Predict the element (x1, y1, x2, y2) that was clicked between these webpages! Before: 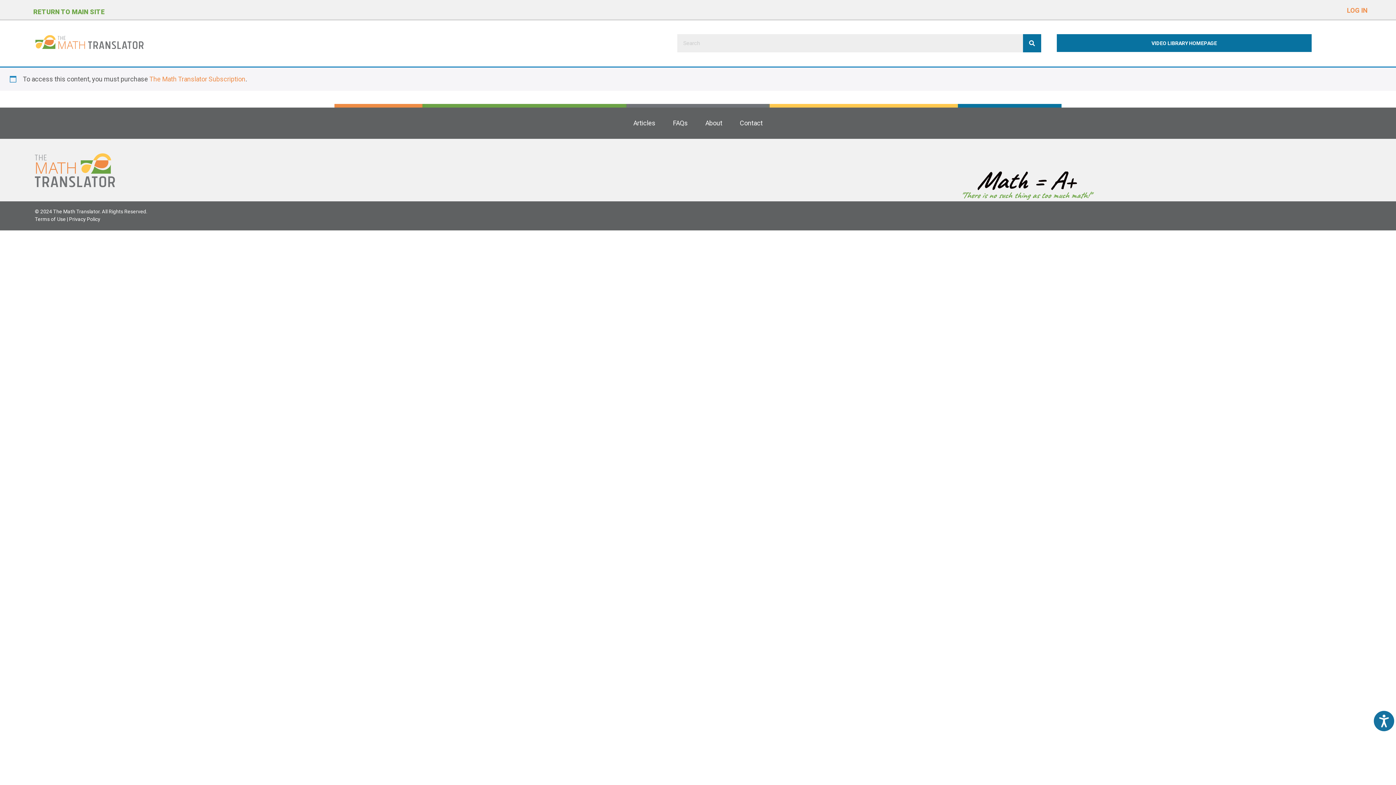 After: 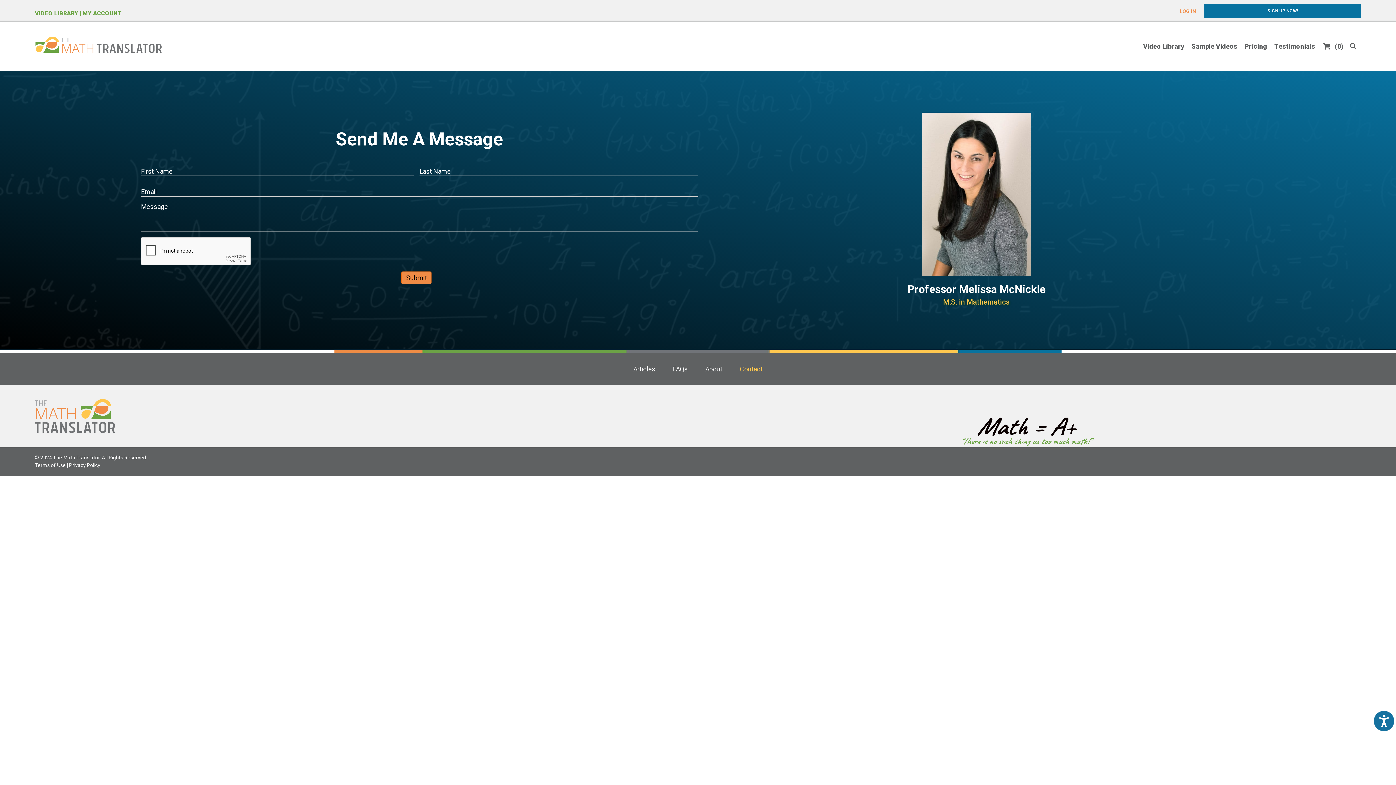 Action: label: Contact bbox: (736, 114, 766, 131)